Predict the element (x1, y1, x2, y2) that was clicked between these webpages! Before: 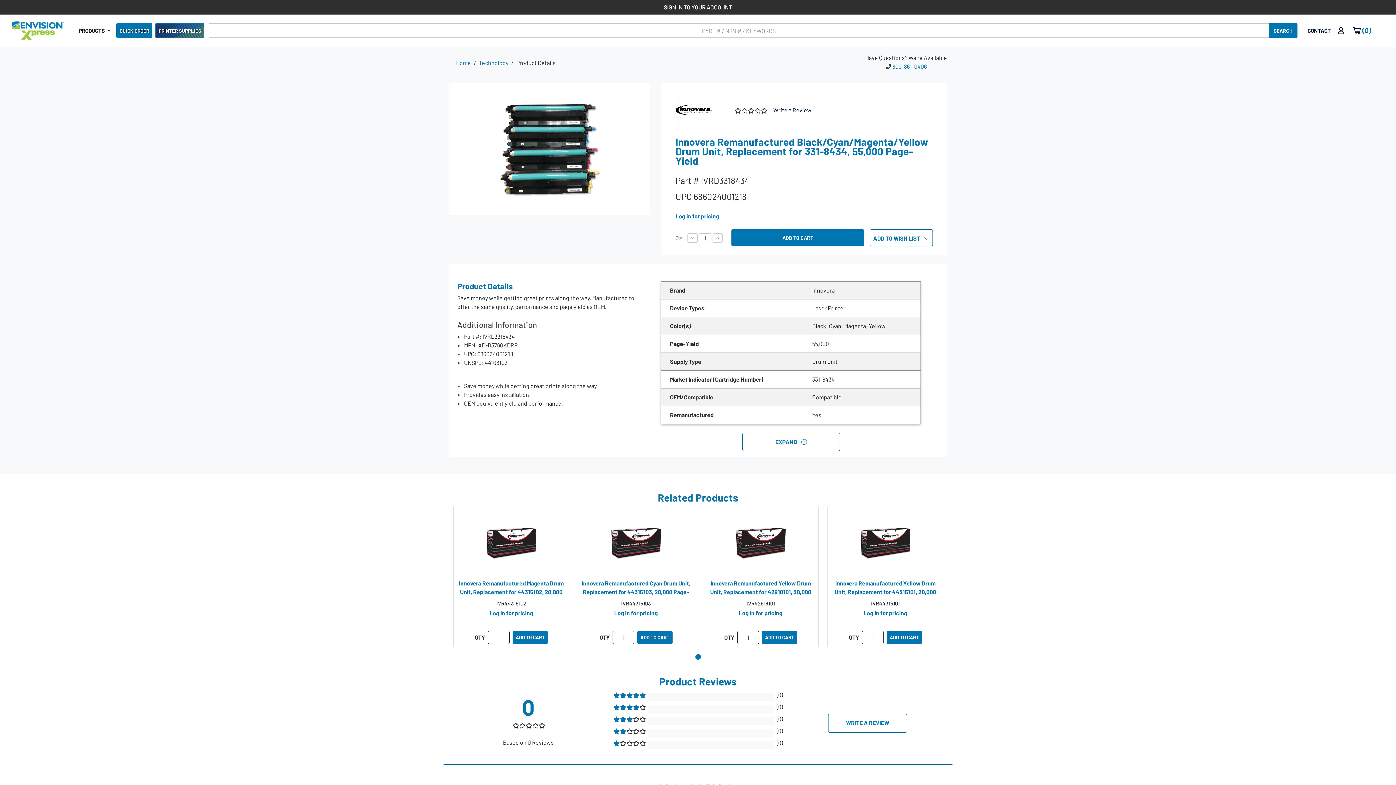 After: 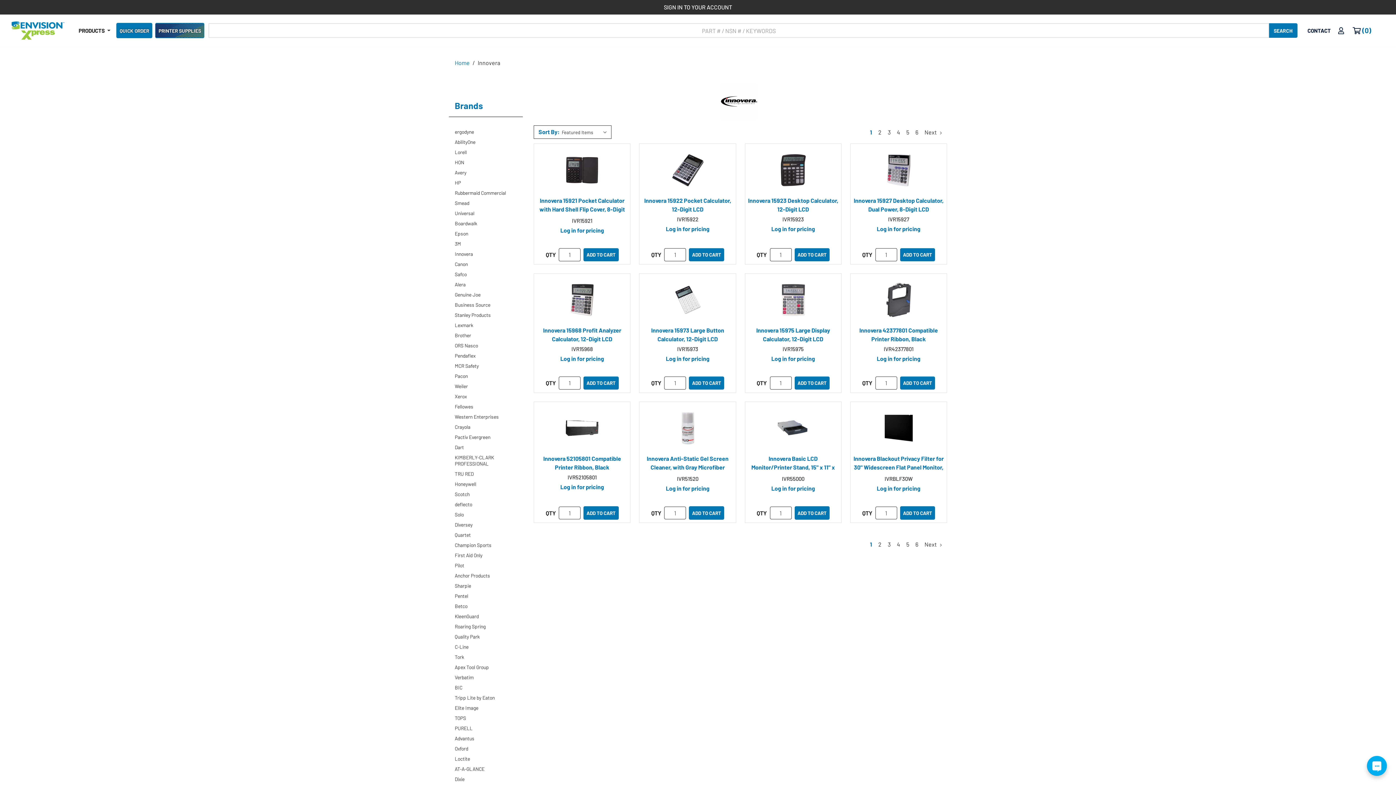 Action: bbox: (675, 91, 729, 128) label: Innovera